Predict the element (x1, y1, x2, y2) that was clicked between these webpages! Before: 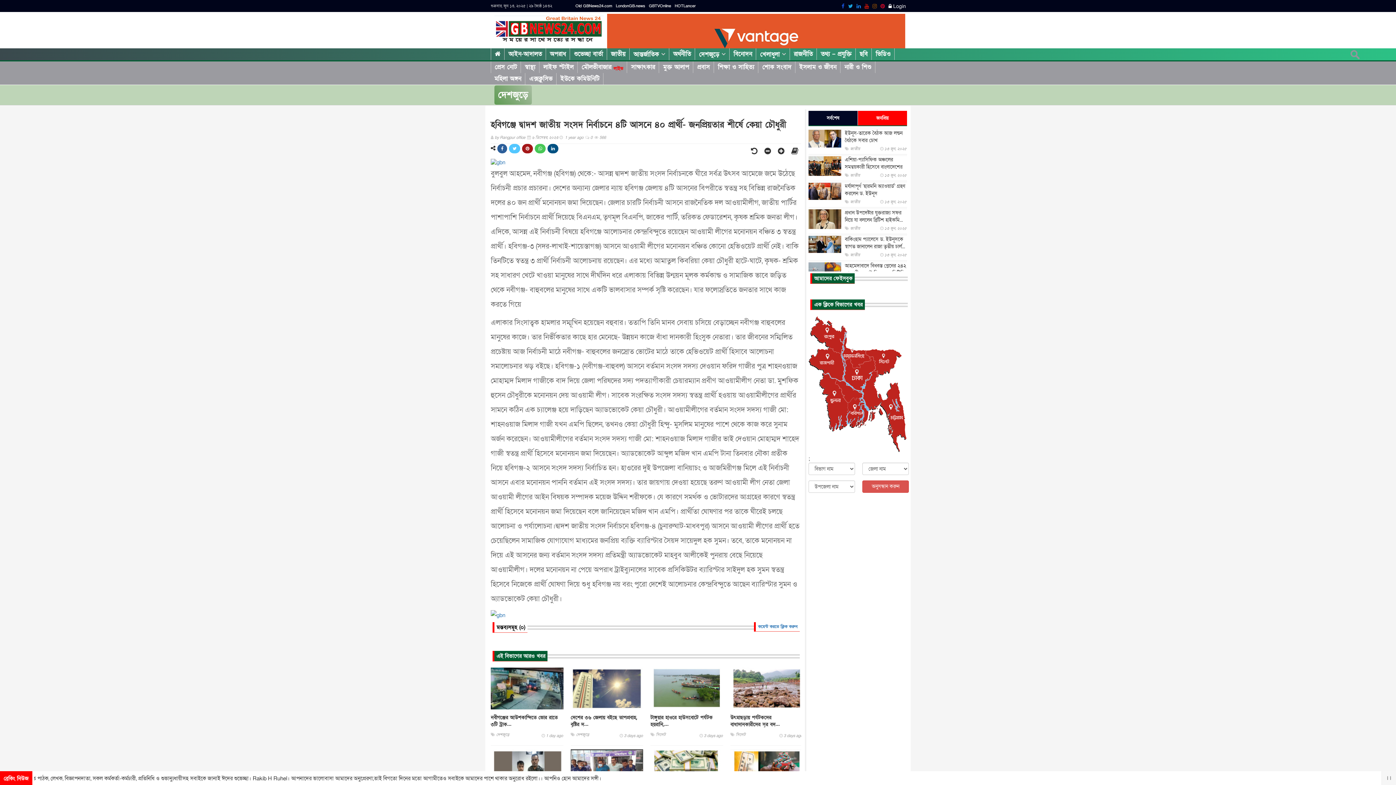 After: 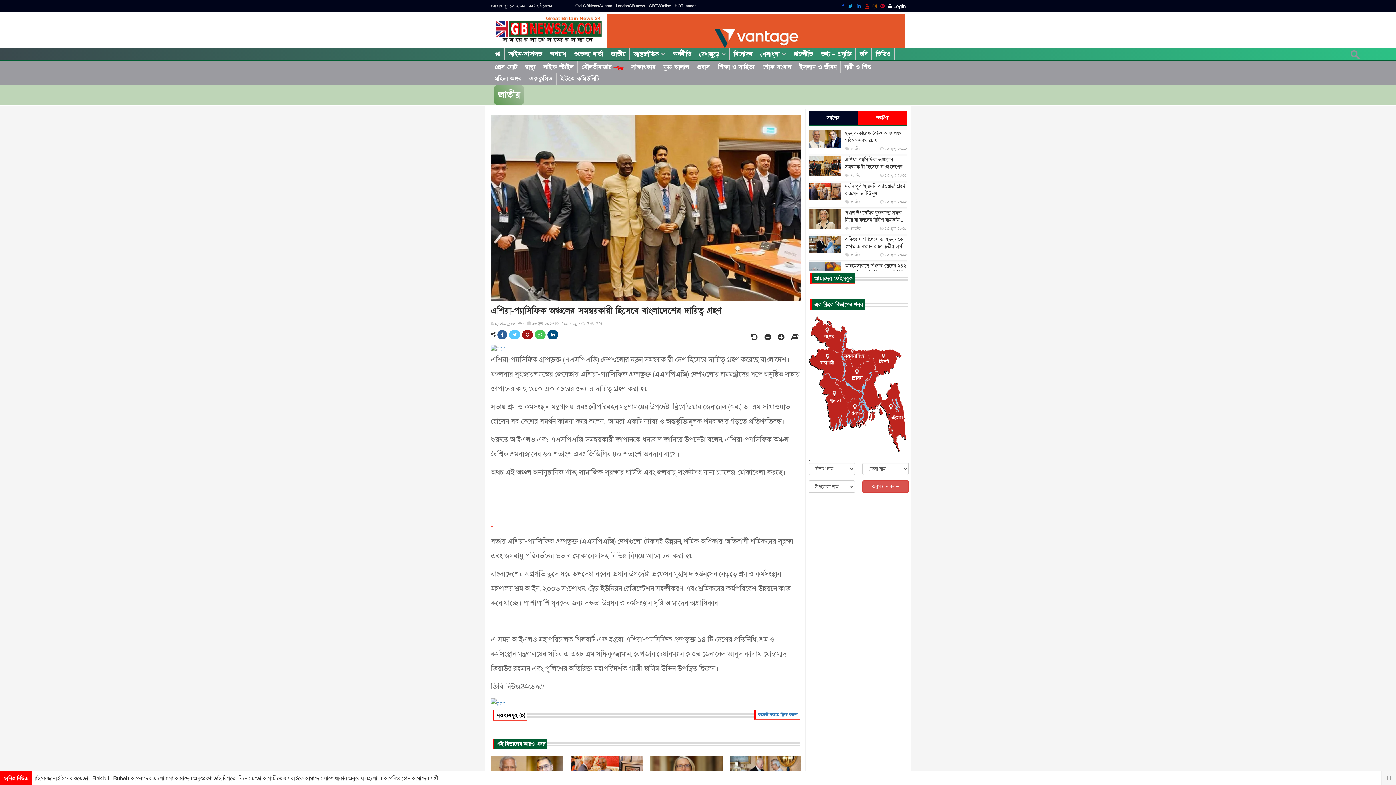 Action: label: এশিয়া-প্যাসিফিক অঞ্চলের সমন্বয়কারী হিসেবে বাংলাদেশের দায়িত্ব... bbox: (845, 156, 907, 178)